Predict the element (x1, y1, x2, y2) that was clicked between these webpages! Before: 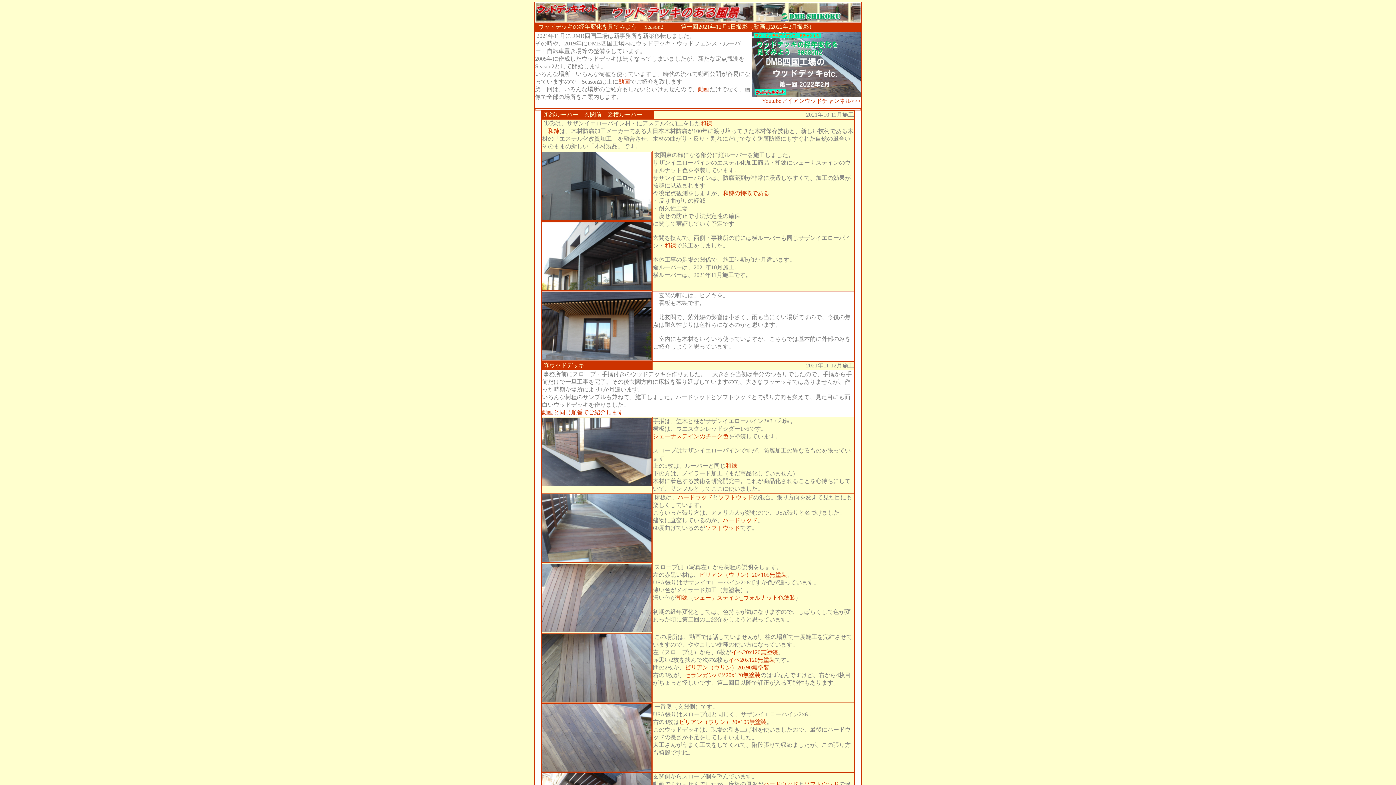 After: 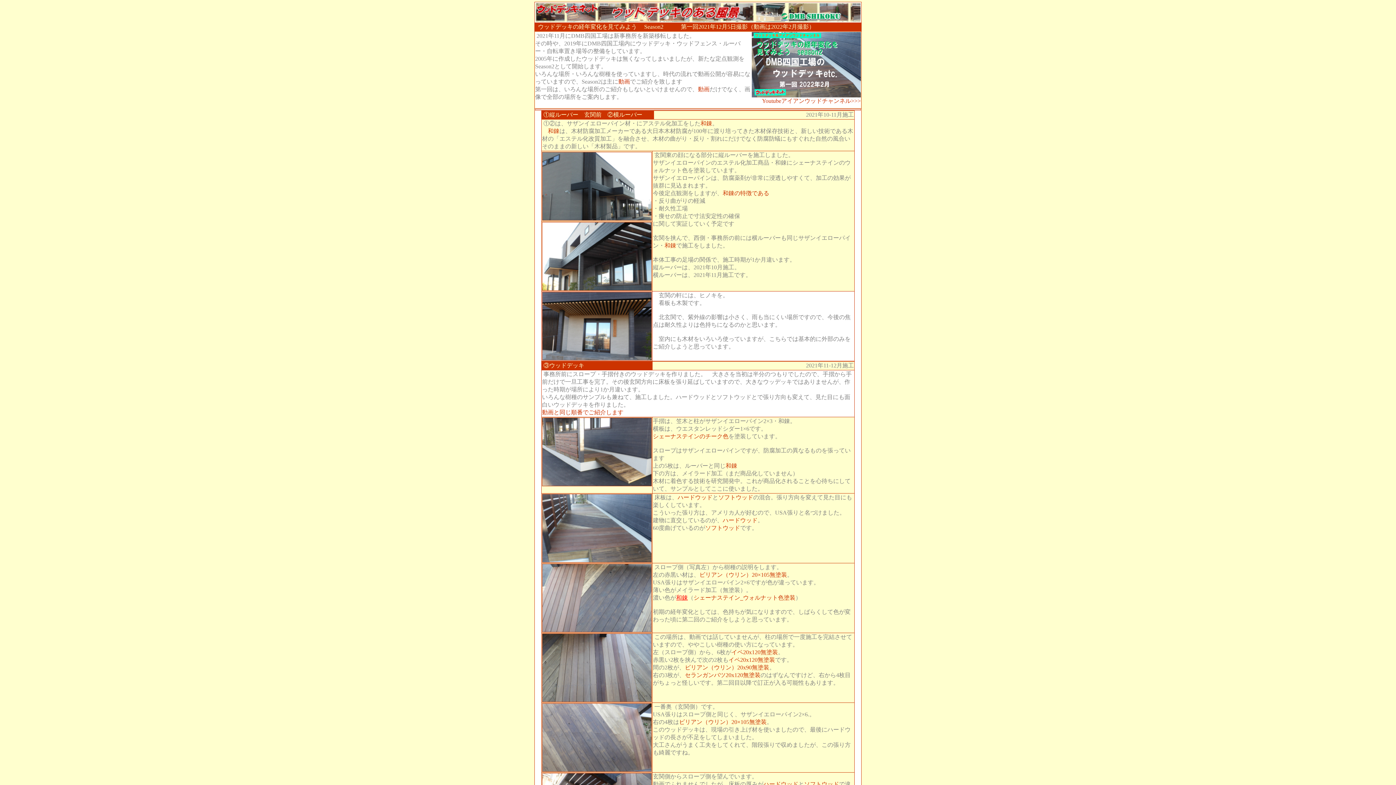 Action: label: 和錬 bbox: (676, 594, 688, 601)